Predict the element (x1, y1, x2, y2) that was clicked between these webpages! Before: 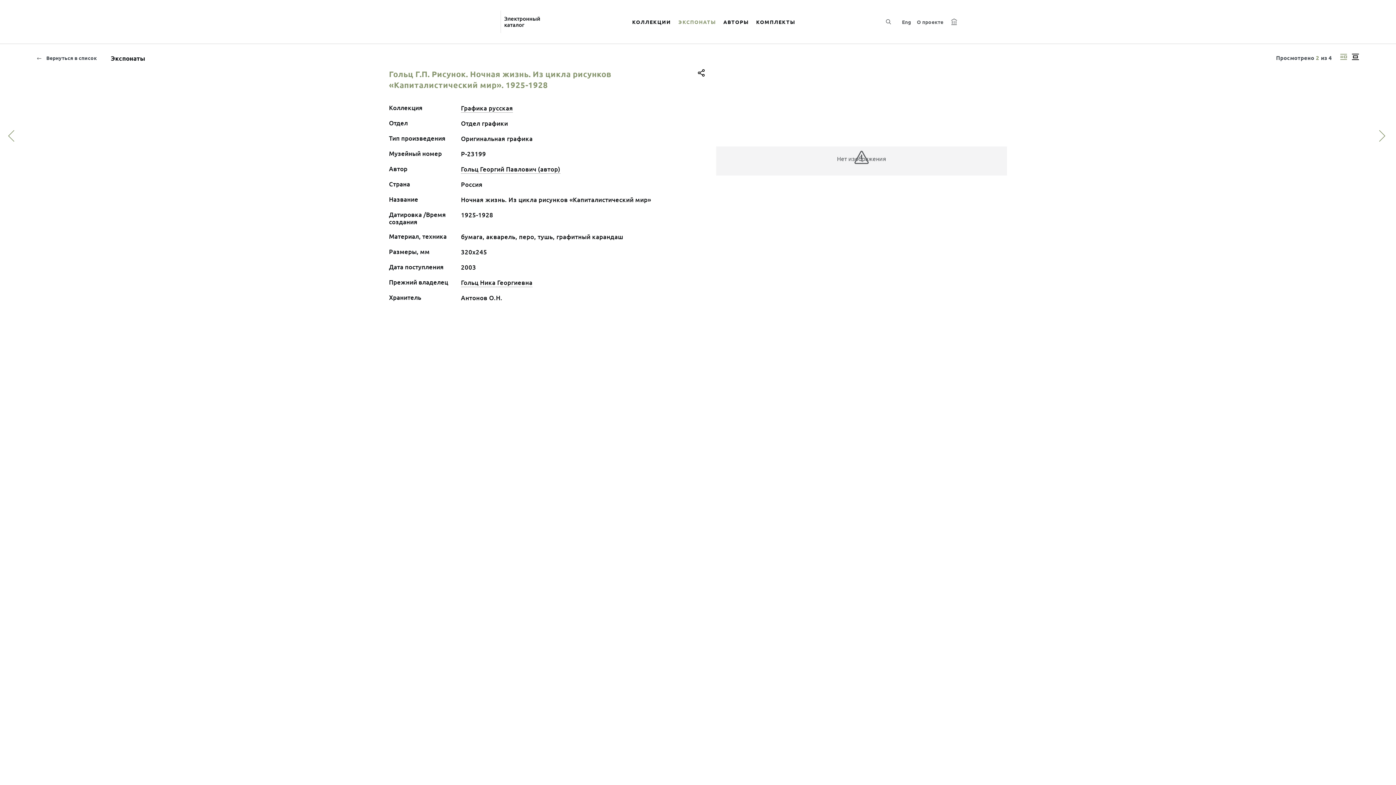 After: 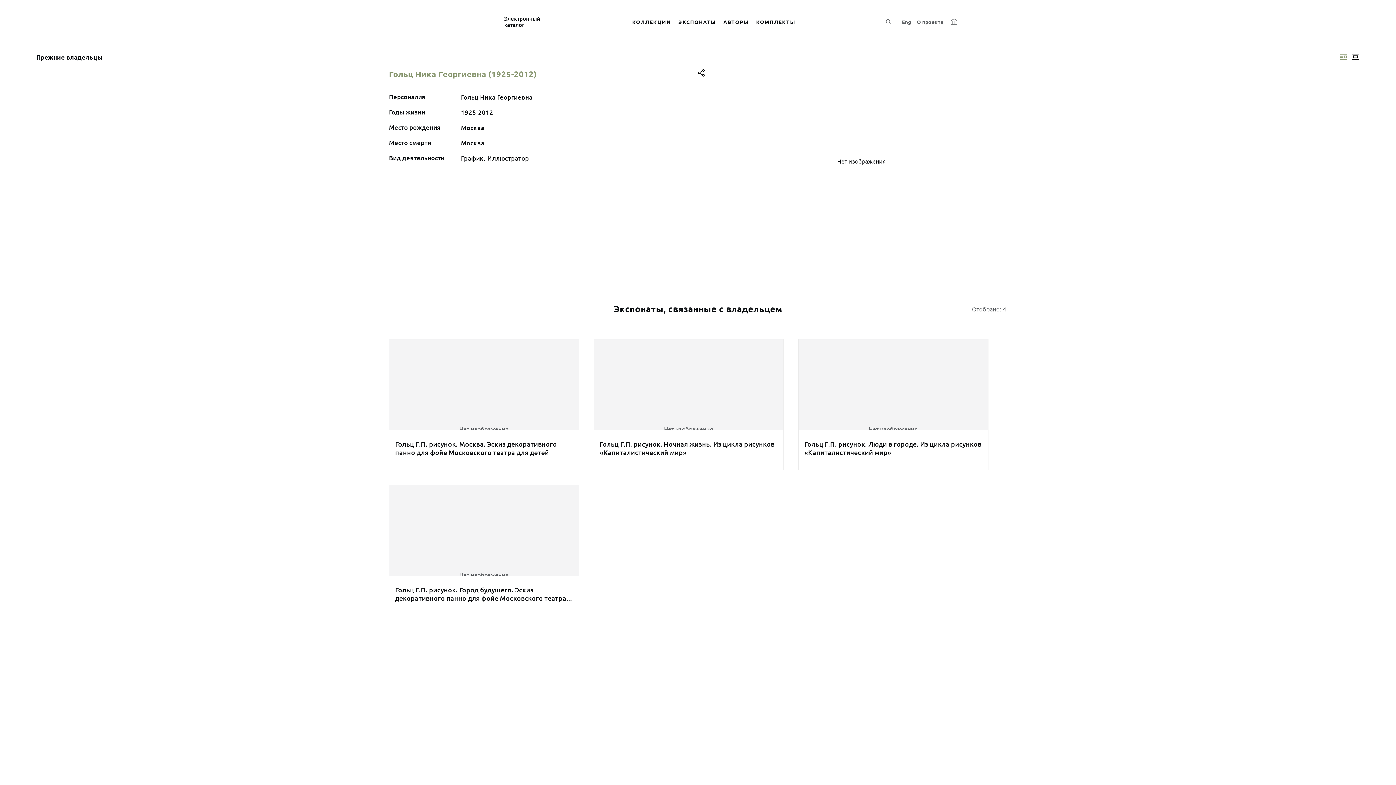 Action: label: Гольц Ника Георгиевна bbox: (461, 278, 532, 287)